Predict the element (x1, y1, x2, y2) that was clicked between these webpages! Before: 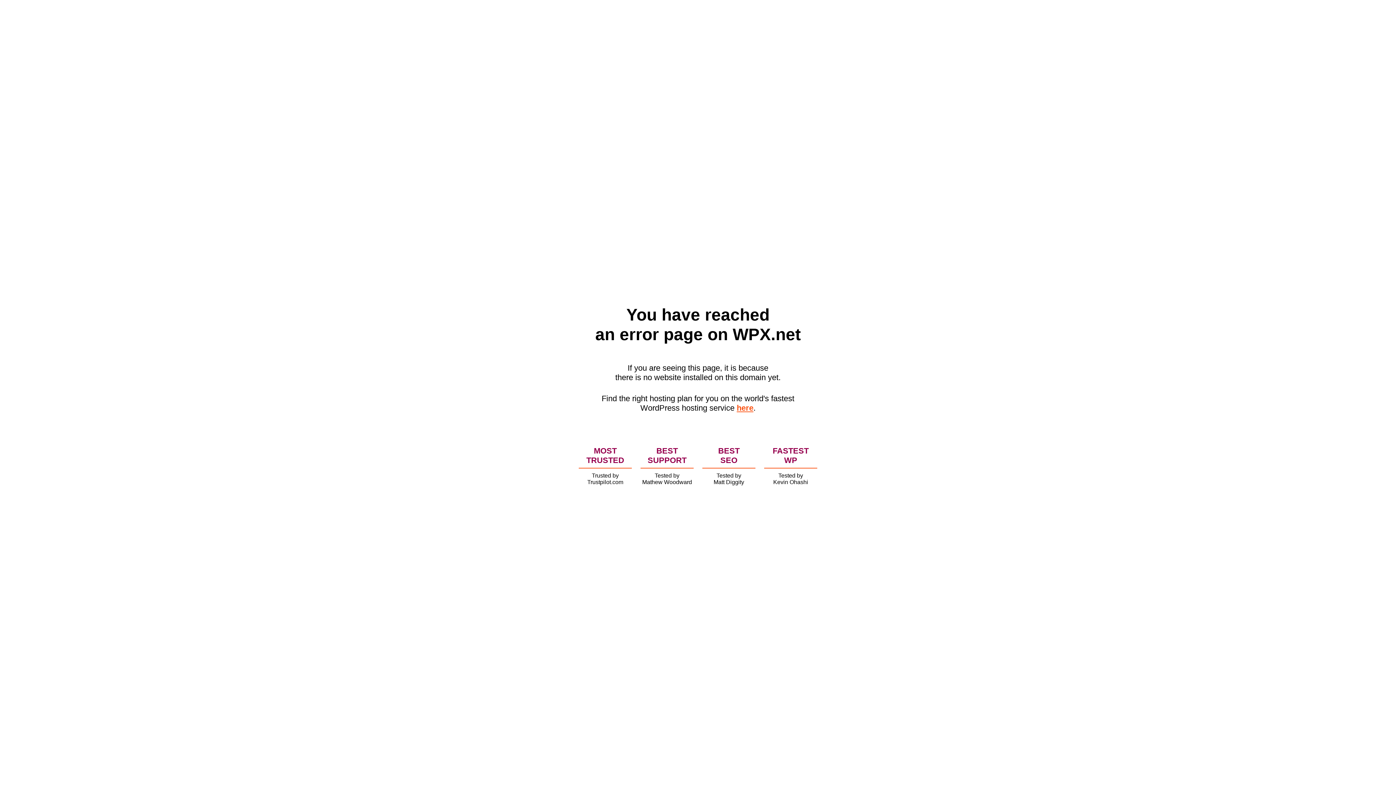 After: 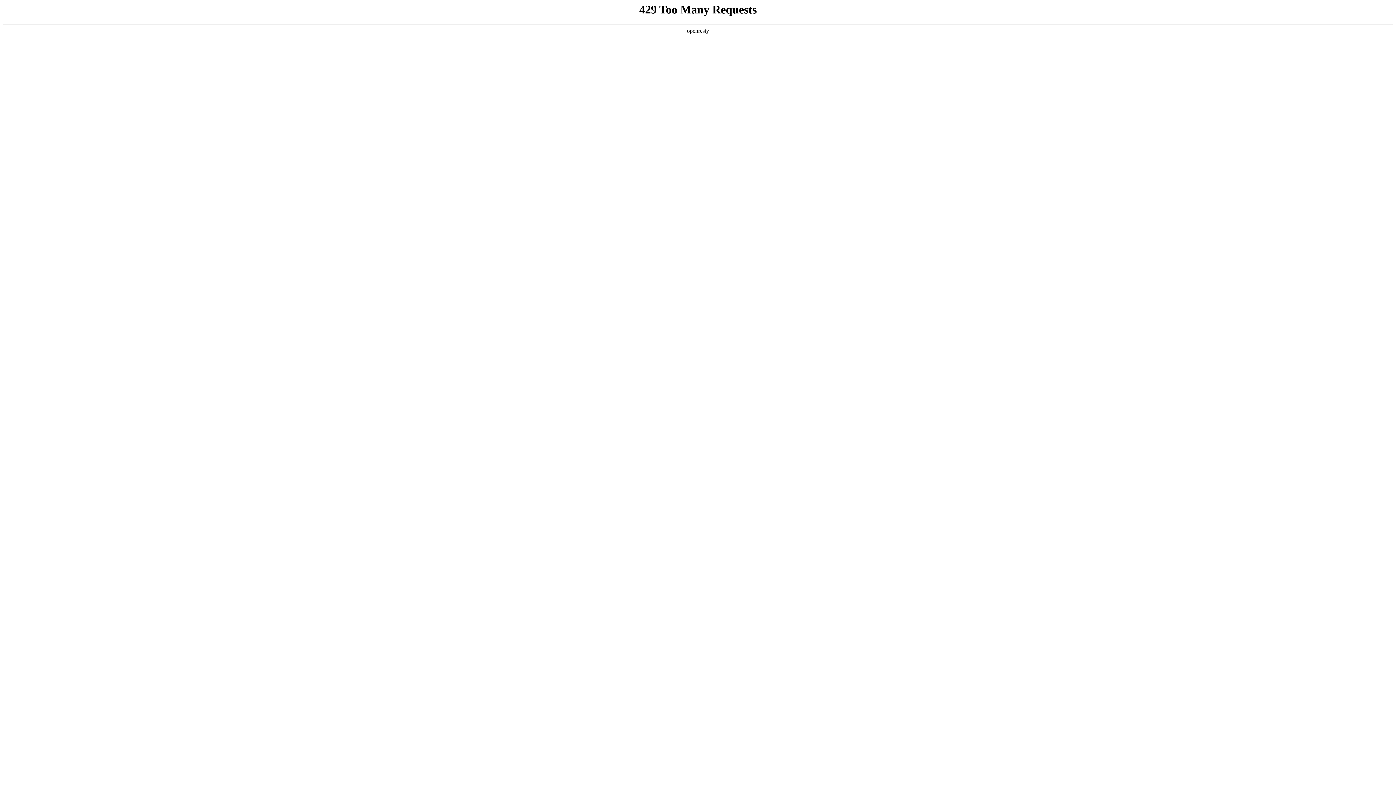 Action: bbox: (736, 403, 753, 412) label: here